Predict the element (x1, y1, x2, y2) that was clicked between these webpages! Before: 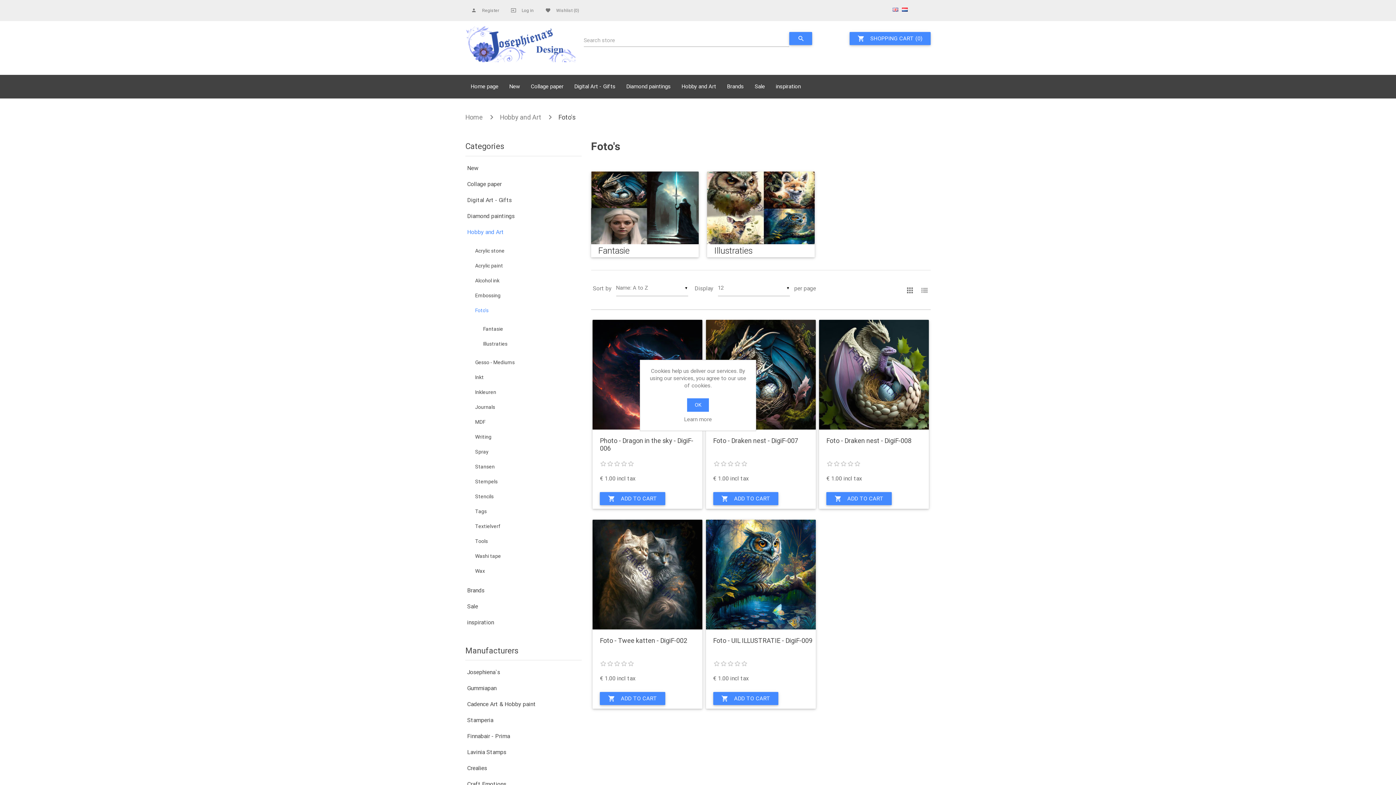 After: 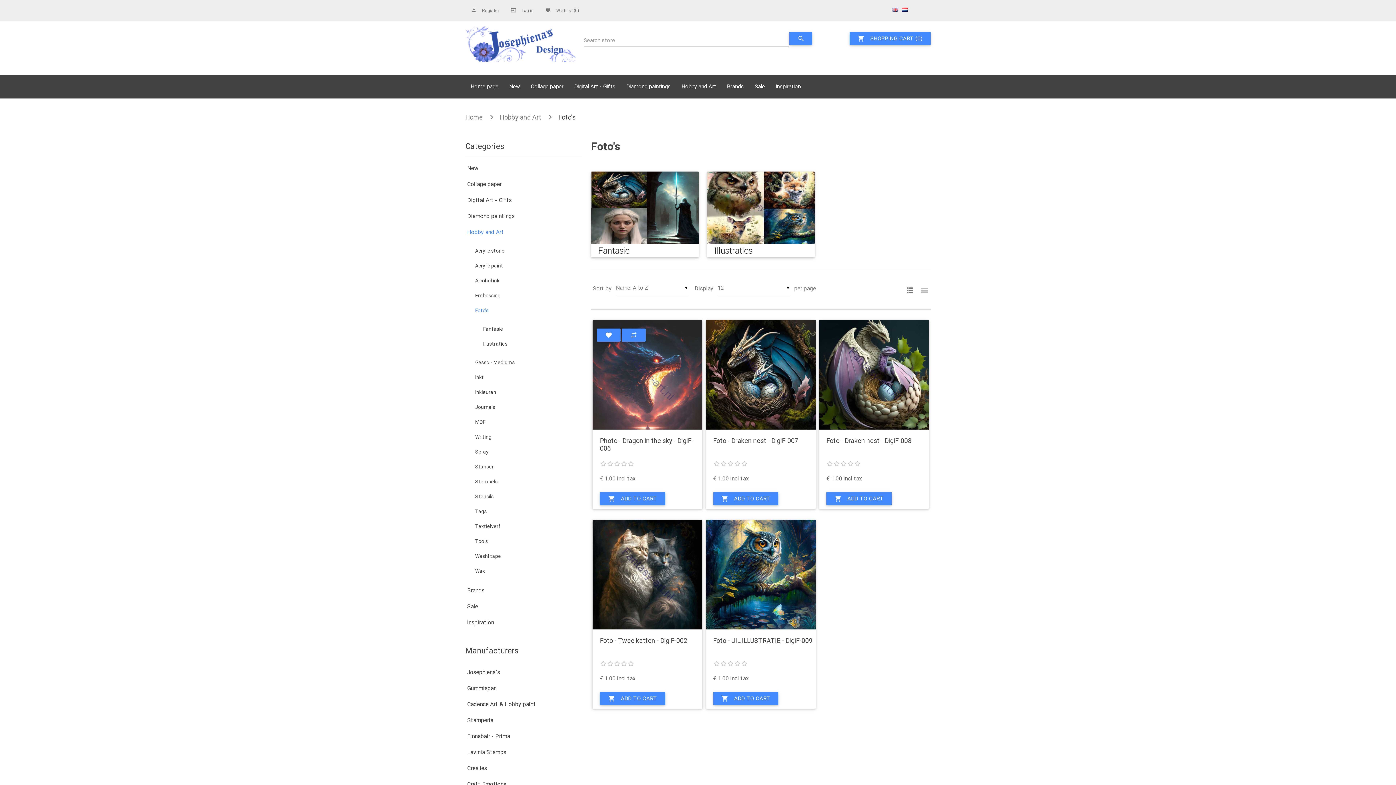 Action: bbox: (687, 398, 709, 412) label: OK